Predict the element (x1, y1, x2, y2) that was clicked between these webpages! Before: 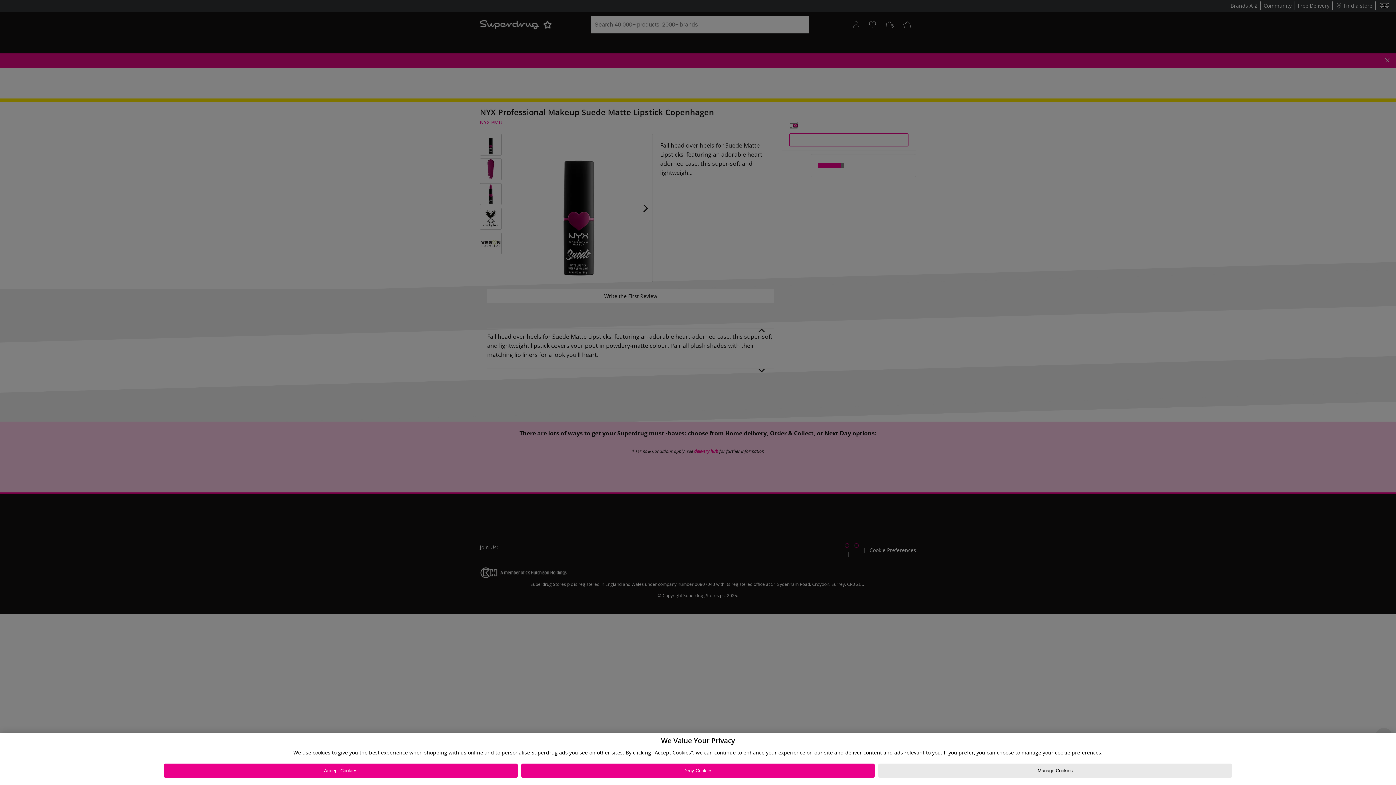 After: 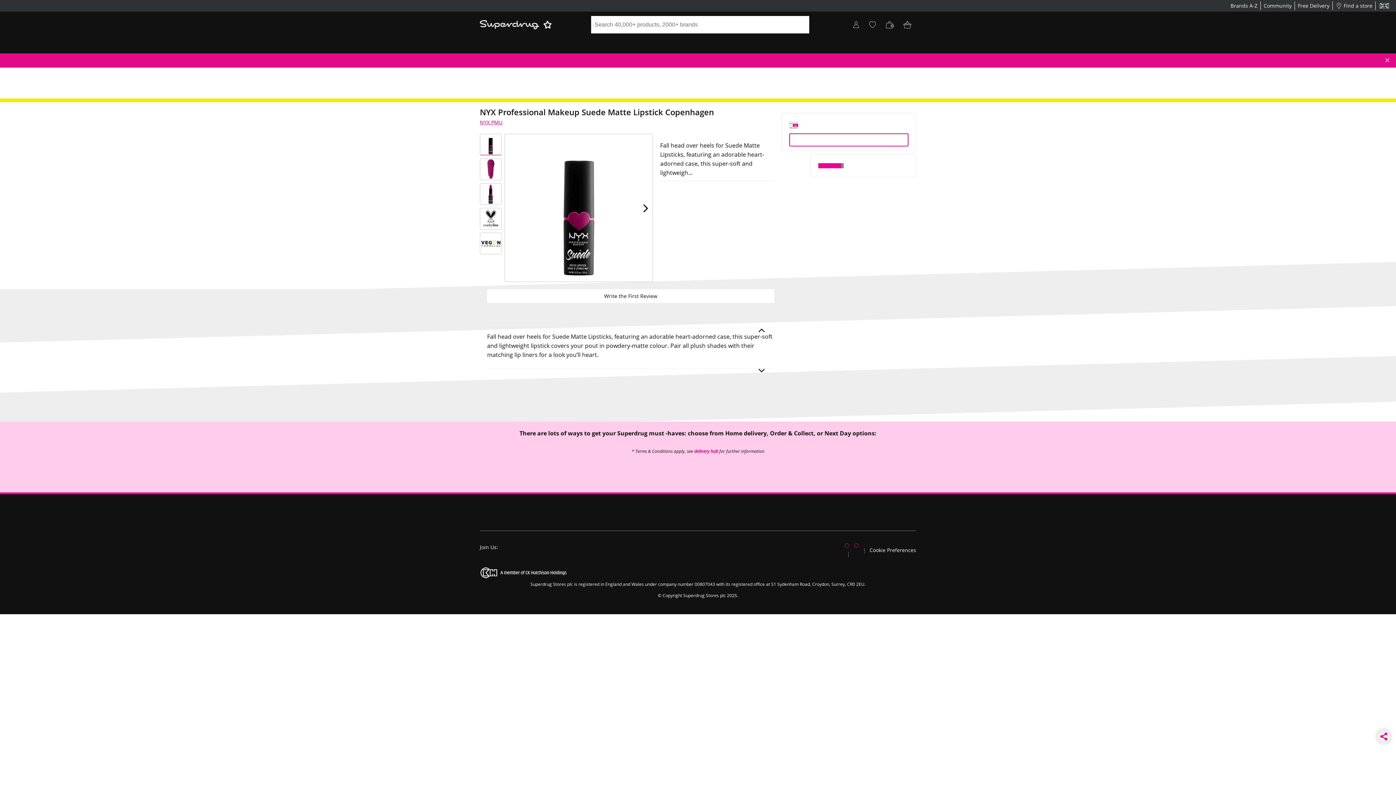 Action: label: Deny Cookies bbox: (521, 764, 875, 778)